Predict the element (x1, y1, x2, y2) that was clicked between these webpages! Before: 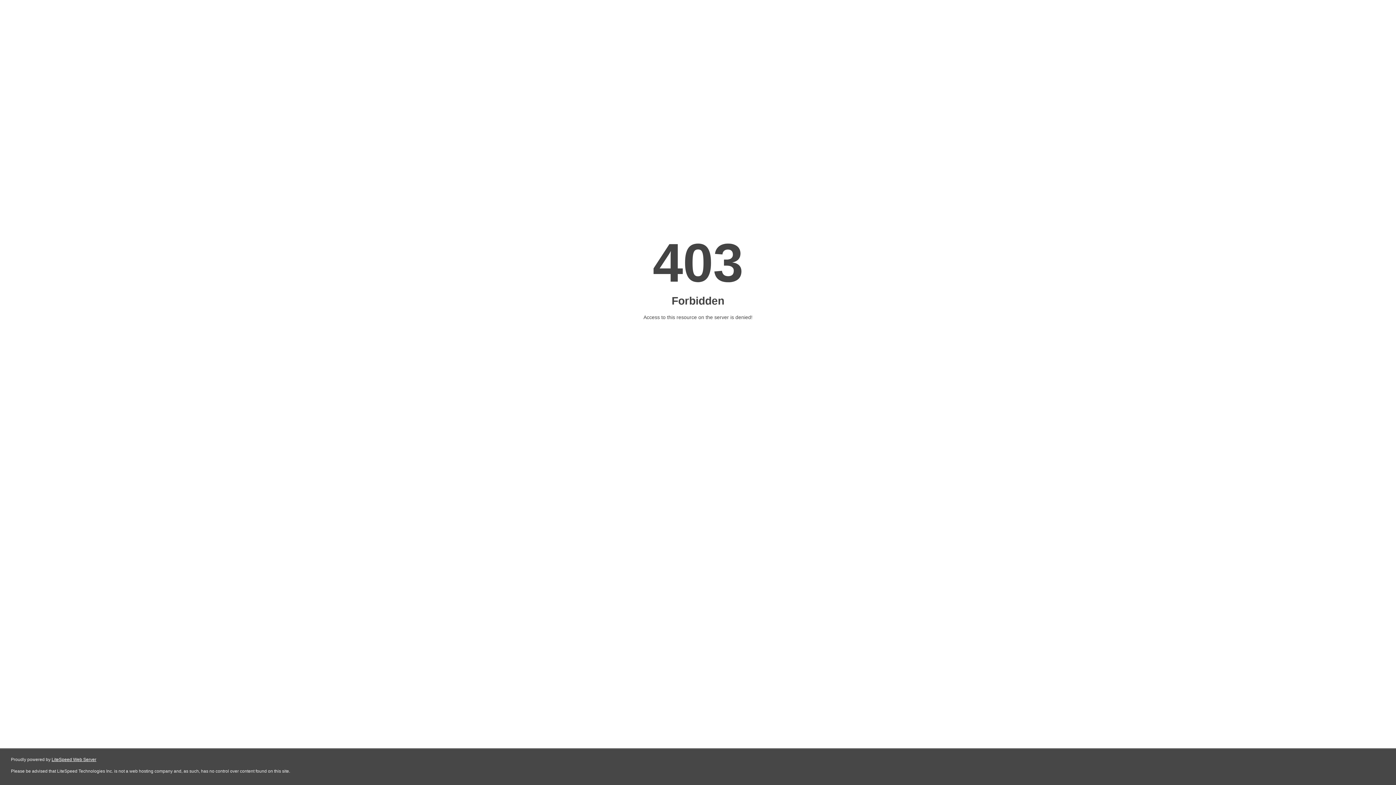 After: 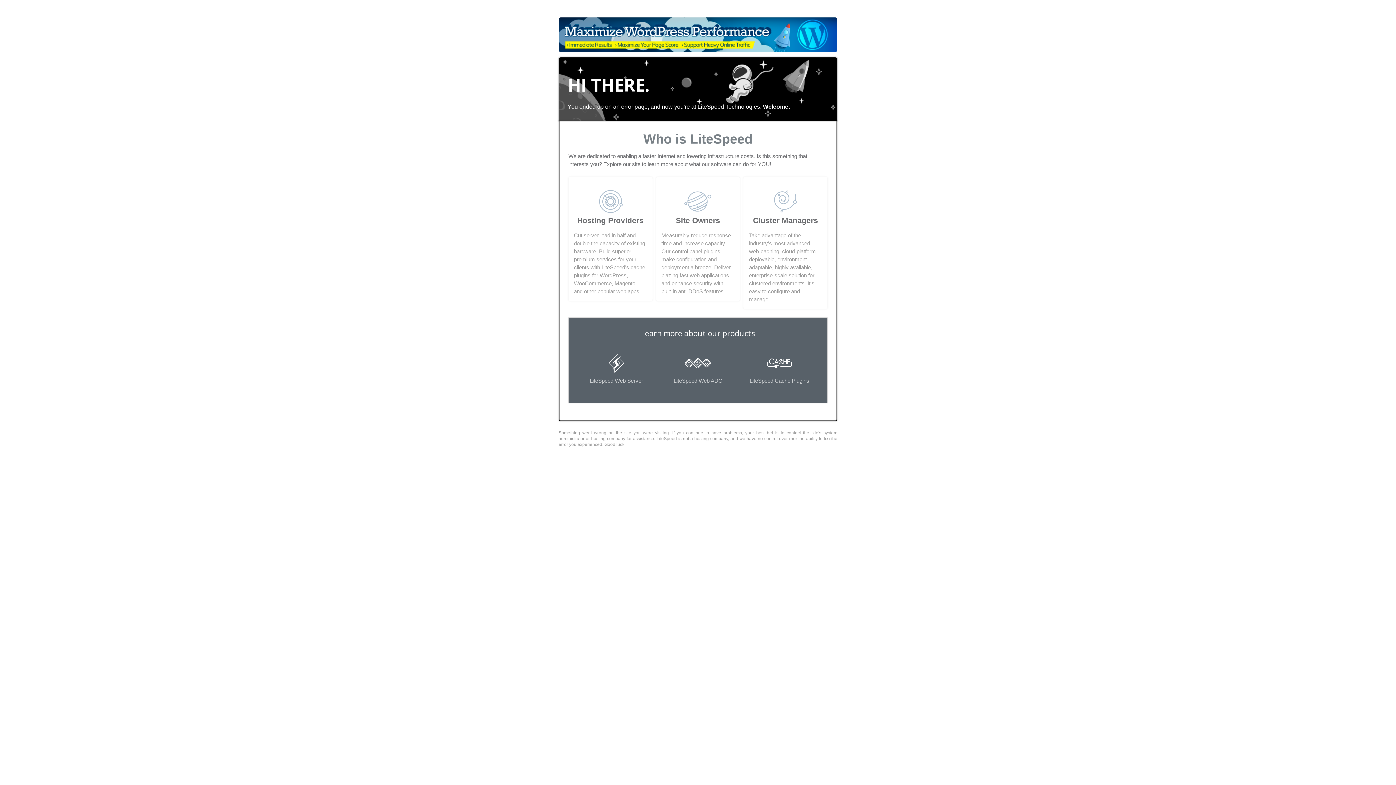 Action: label: LiteSpeed Web Server bbox: (51, 757, 96, 762)